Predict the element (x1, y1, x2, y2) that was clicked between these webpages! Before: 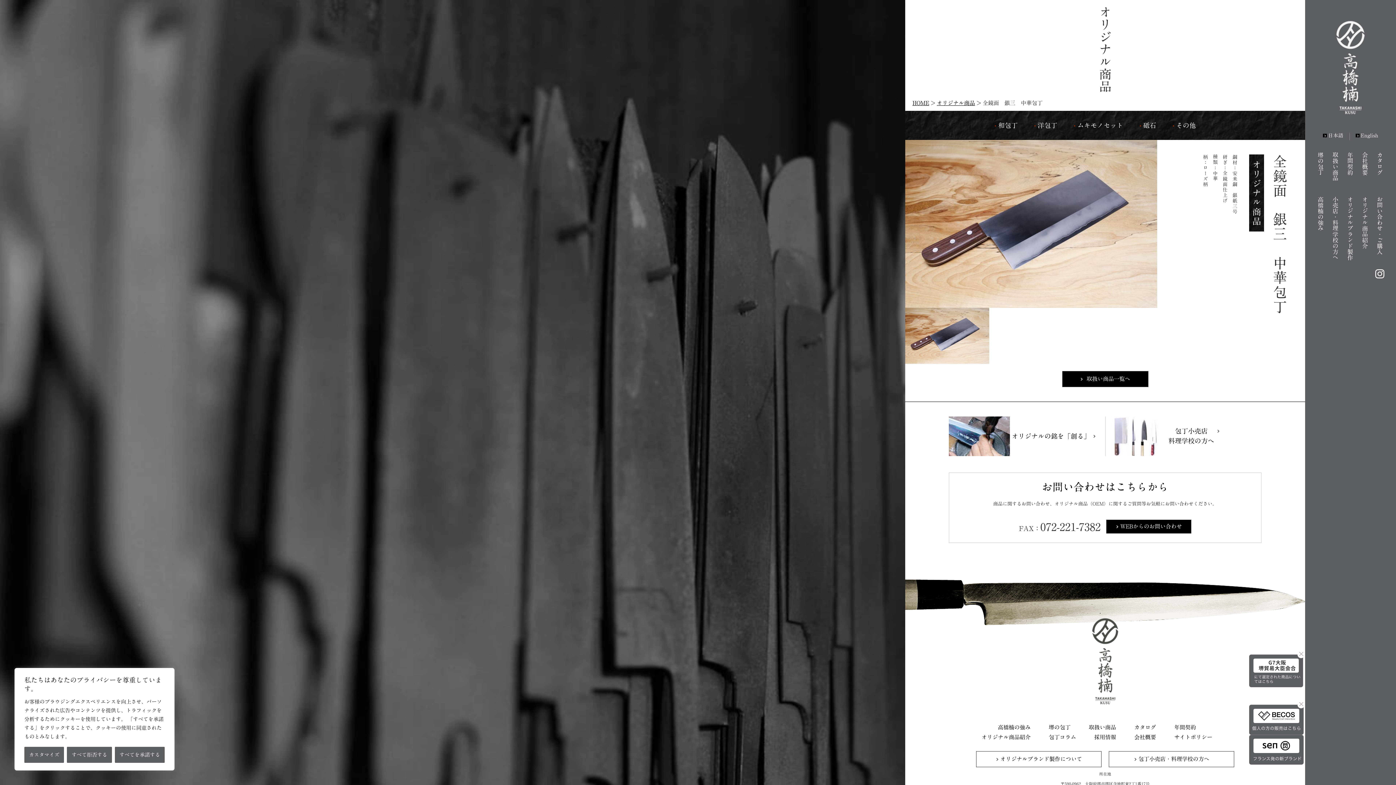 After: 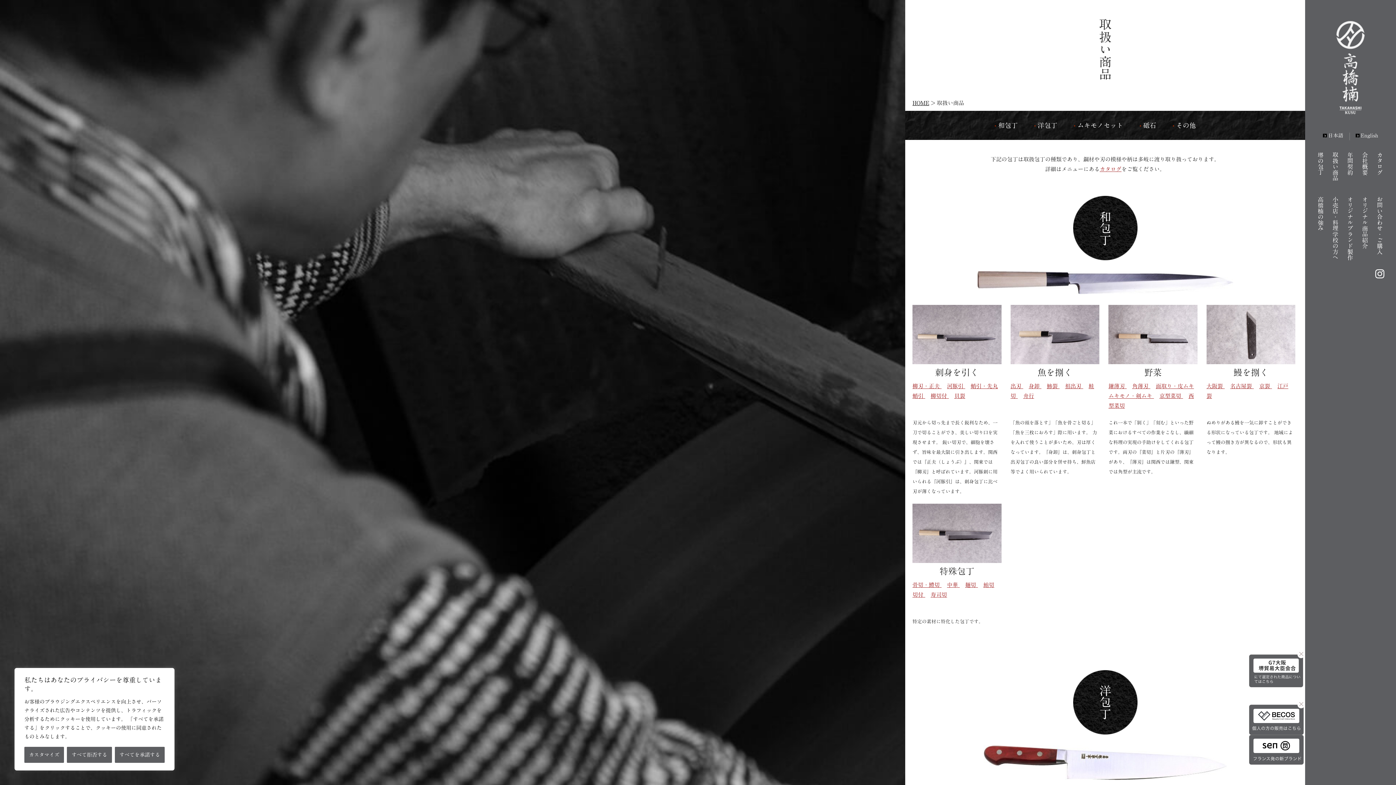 Action: bbox: (1332, 151, 1340, 181) label: 取扱い商品